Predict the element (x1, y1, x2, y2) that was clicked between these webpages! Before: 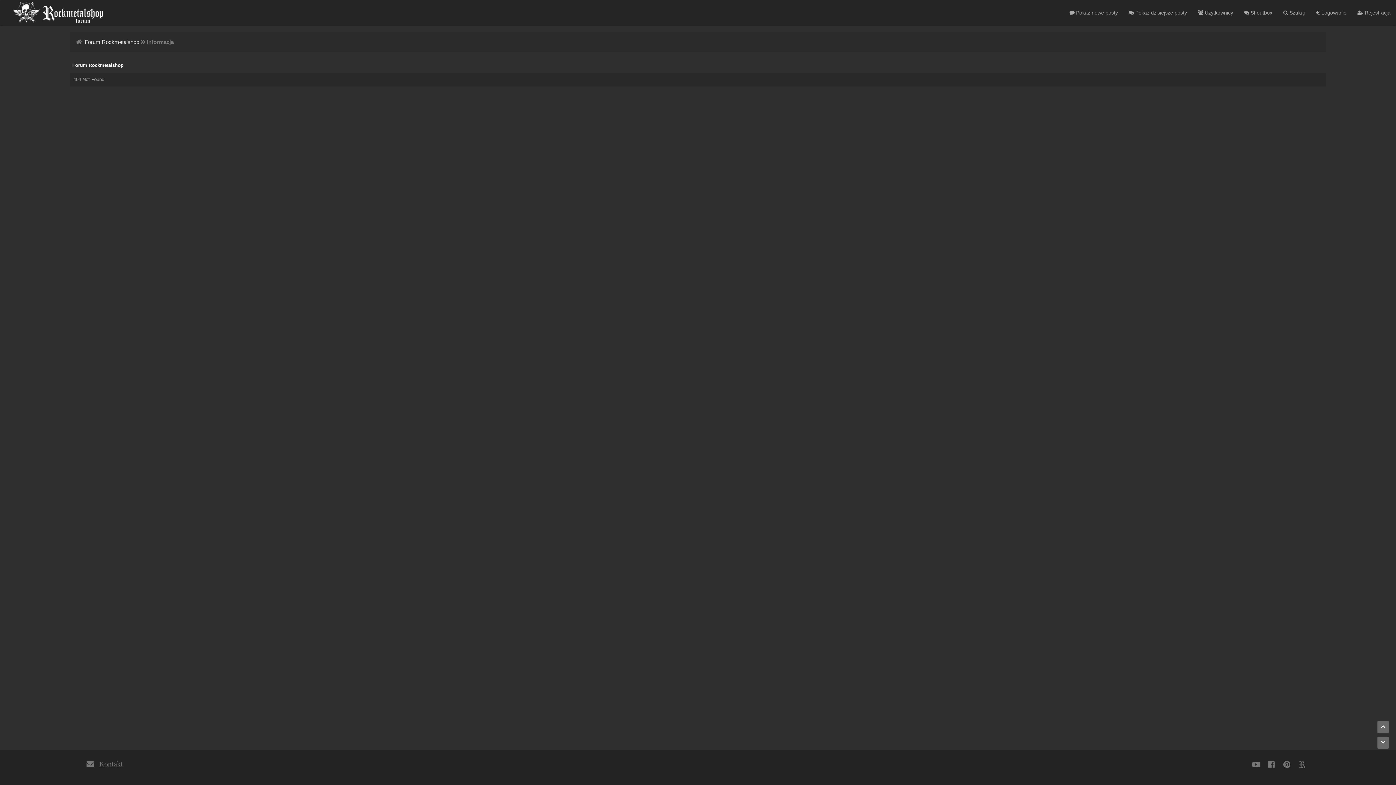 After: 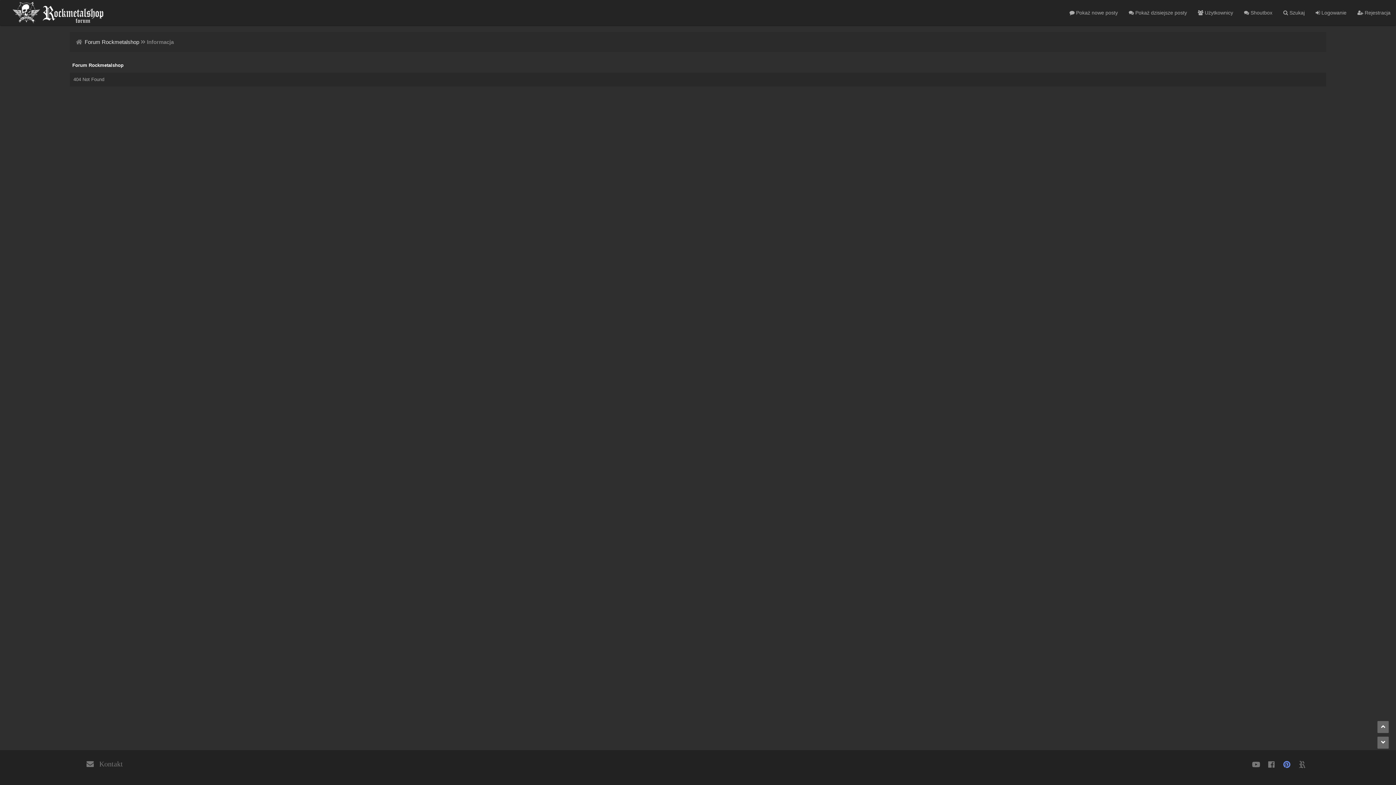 Action: bbox: (1280, 758, 1293, 771)